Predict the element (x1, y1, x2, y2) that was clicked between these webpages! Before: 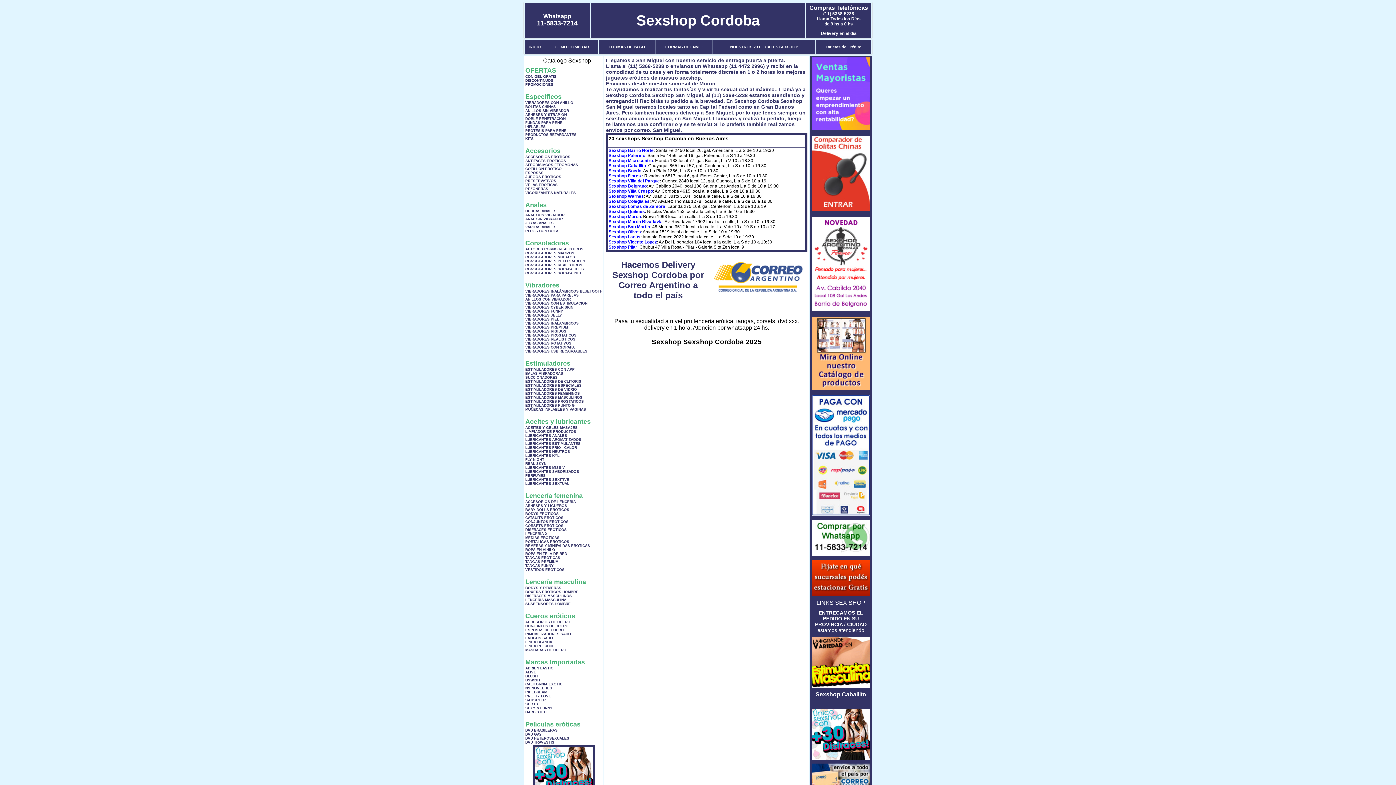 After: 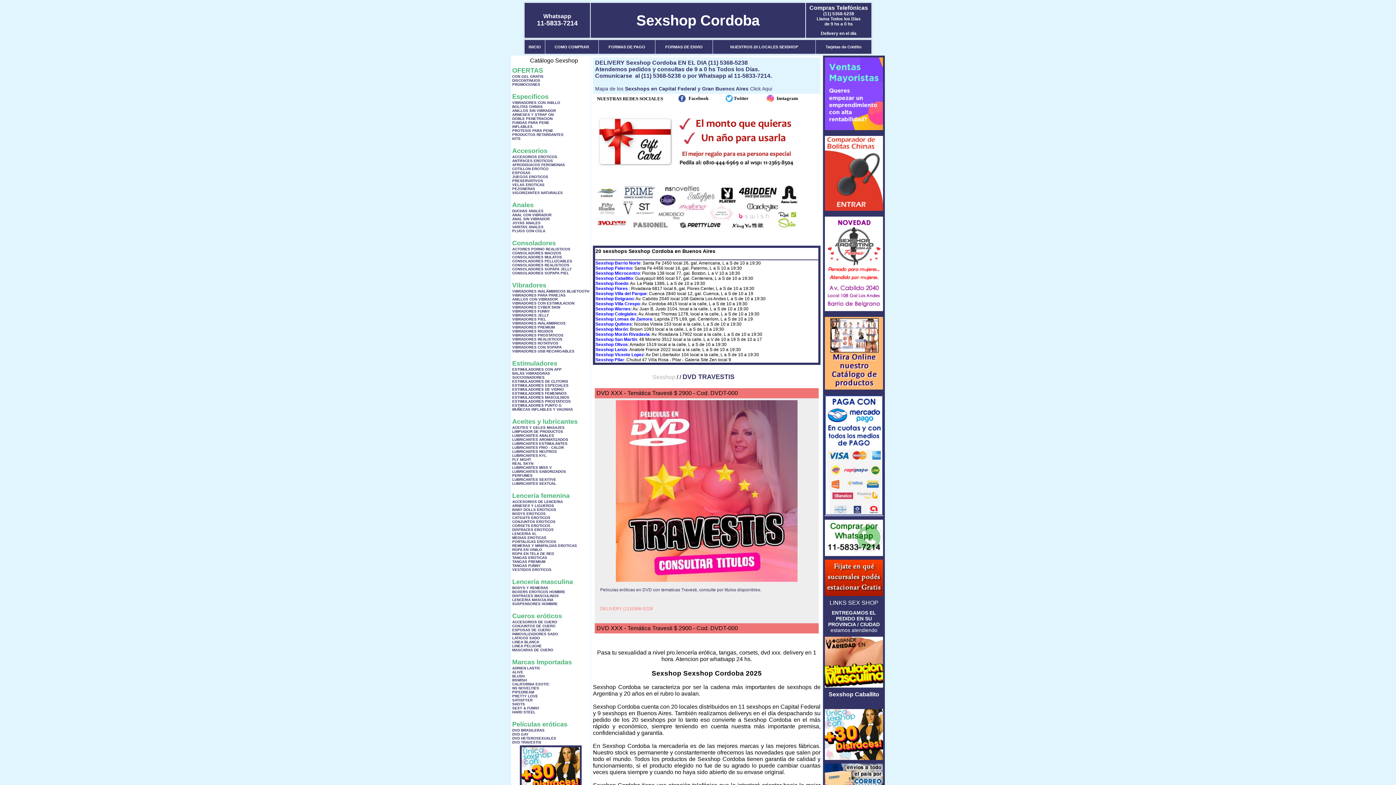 Action: label: DVD TRAVESTIS bbox: (525, 740, 554, 744)